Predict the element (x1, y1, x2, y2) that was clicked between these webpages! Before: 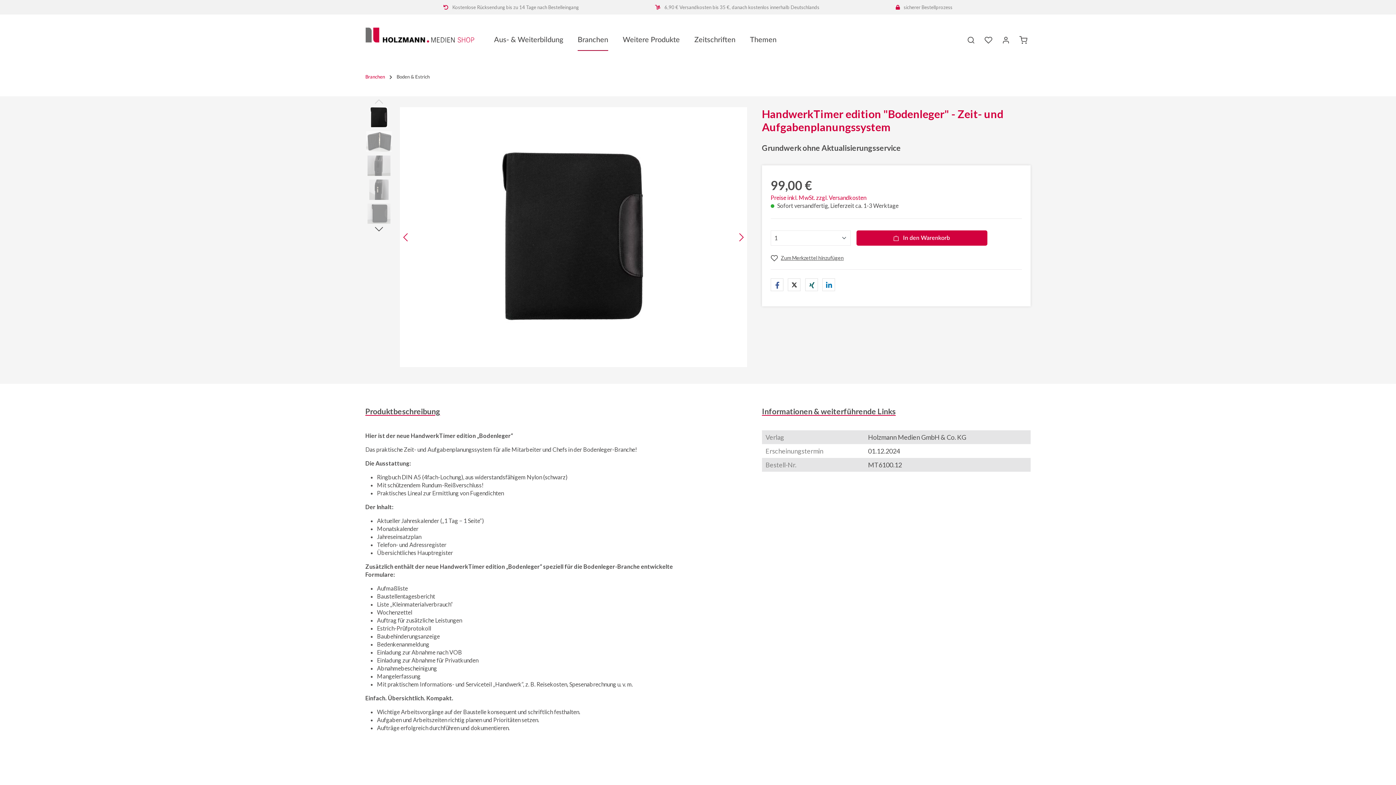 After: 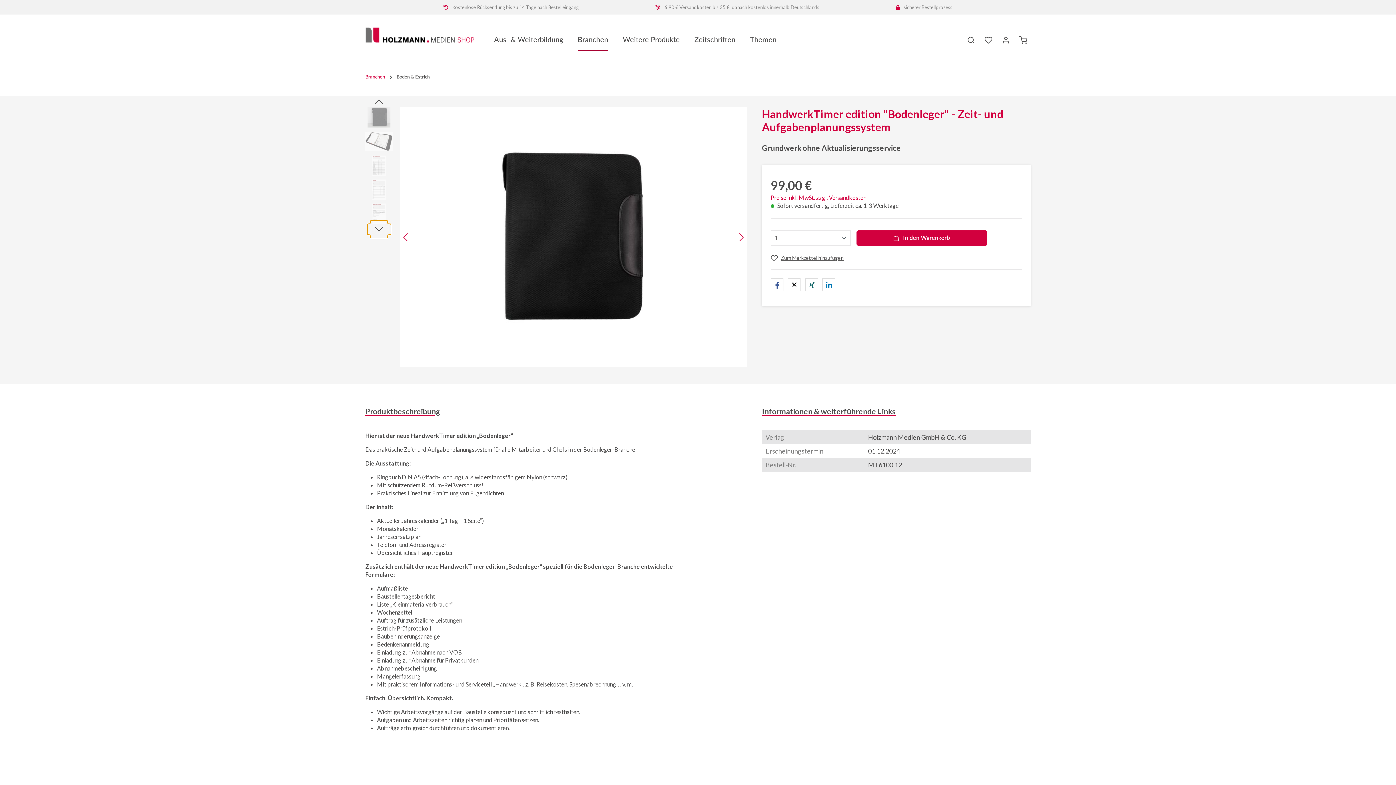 Action: bbox: (367, 224, 390, 235)